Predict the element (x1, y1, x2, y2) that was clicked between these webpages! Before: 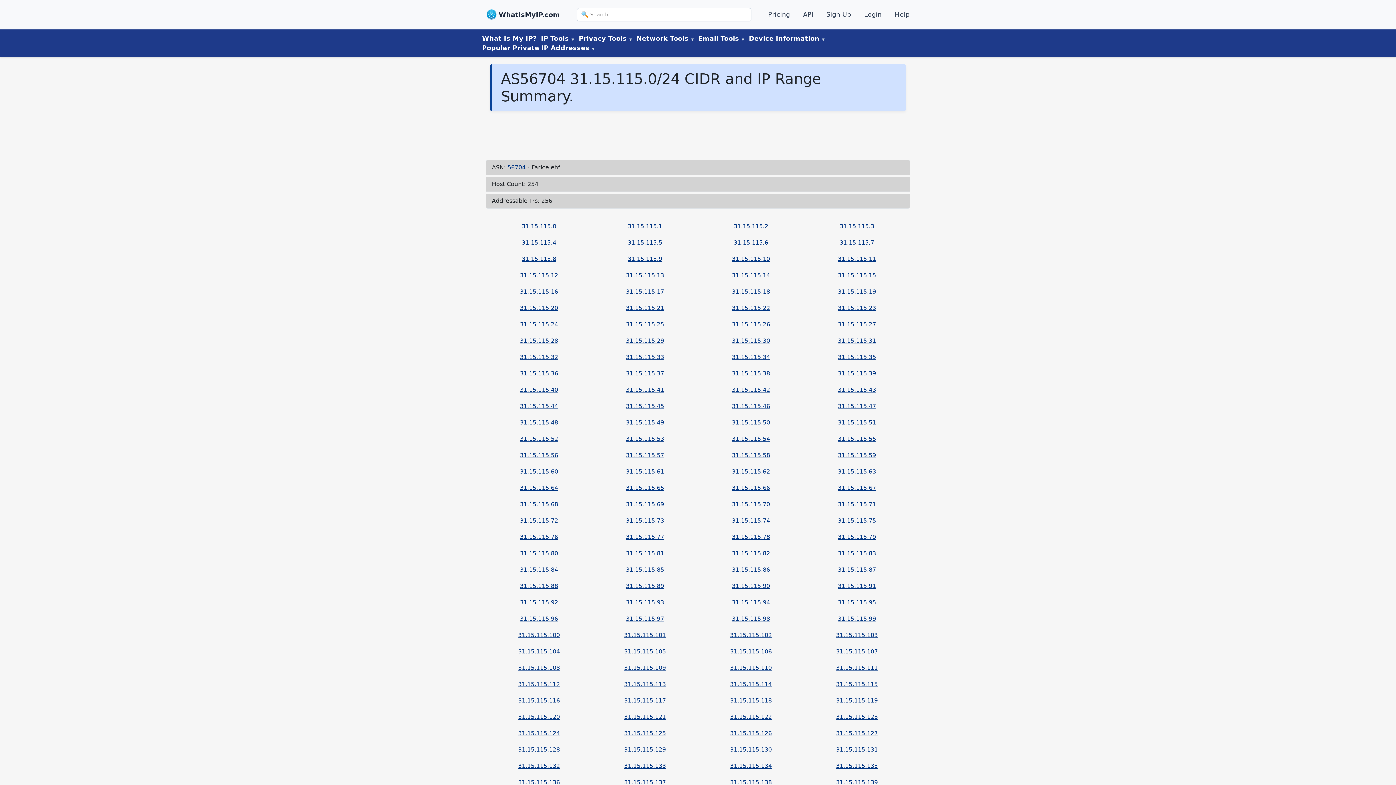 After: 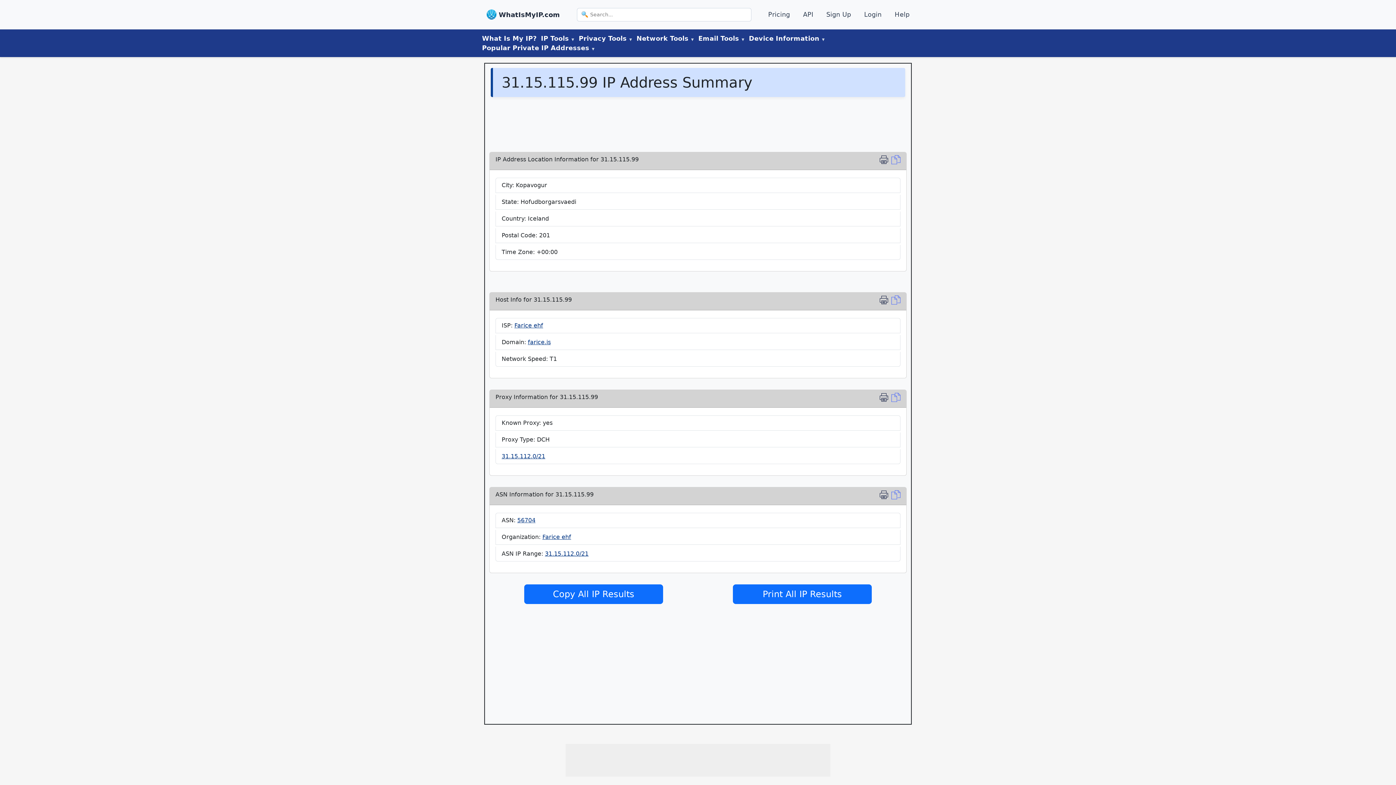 Action: bbox: (838, 615, 876, 622) label: 31.15.115.99